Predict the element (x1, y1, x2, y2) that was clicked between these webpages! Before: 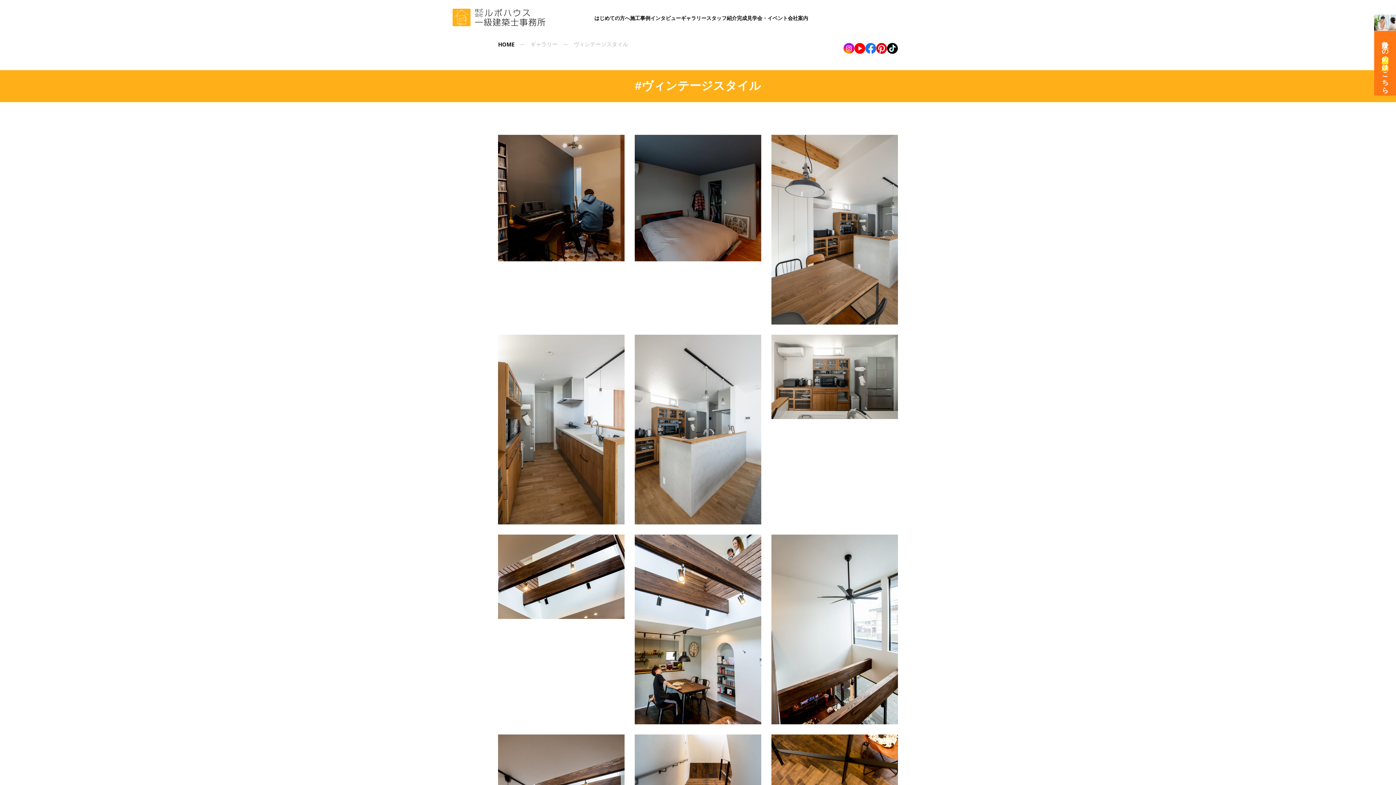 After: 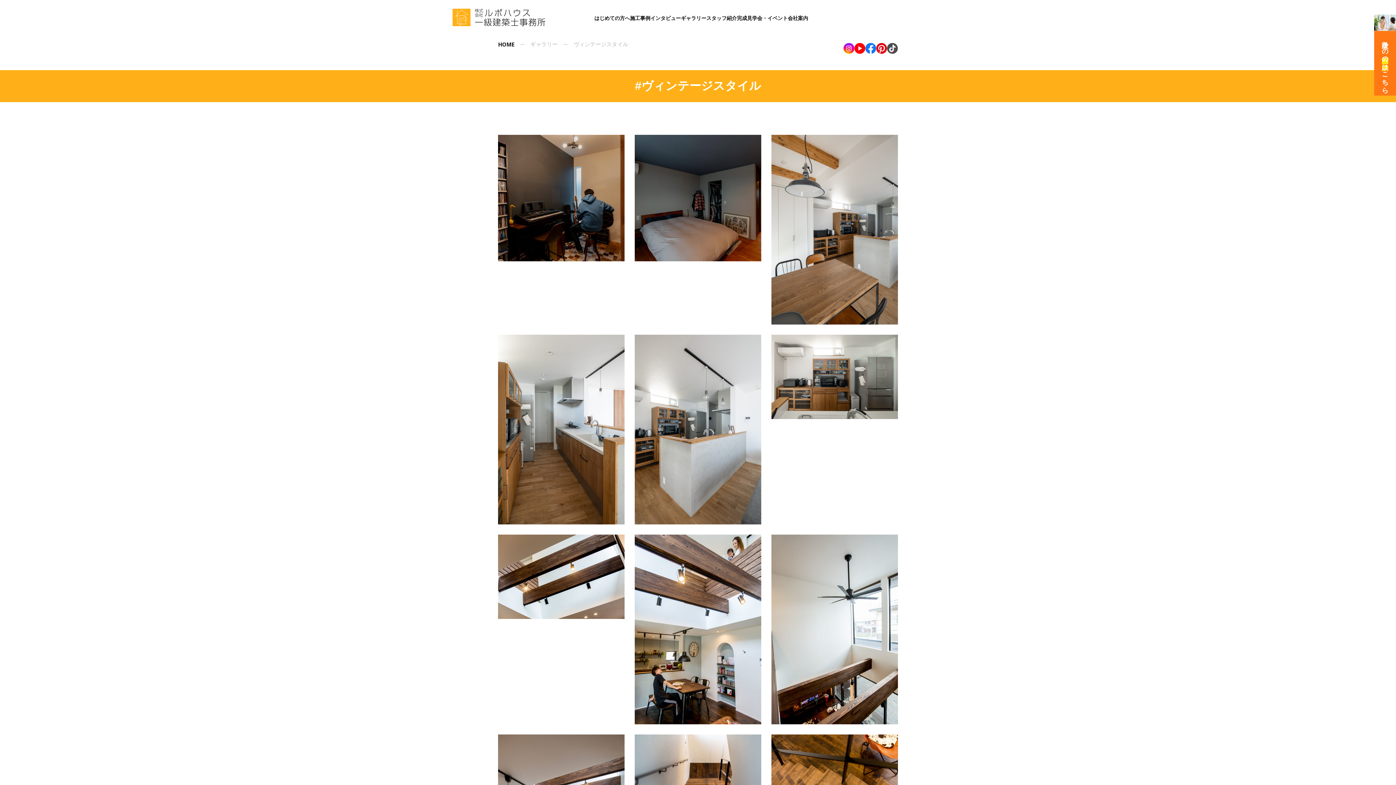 Action: bbox: (887, 42, 898, 53)